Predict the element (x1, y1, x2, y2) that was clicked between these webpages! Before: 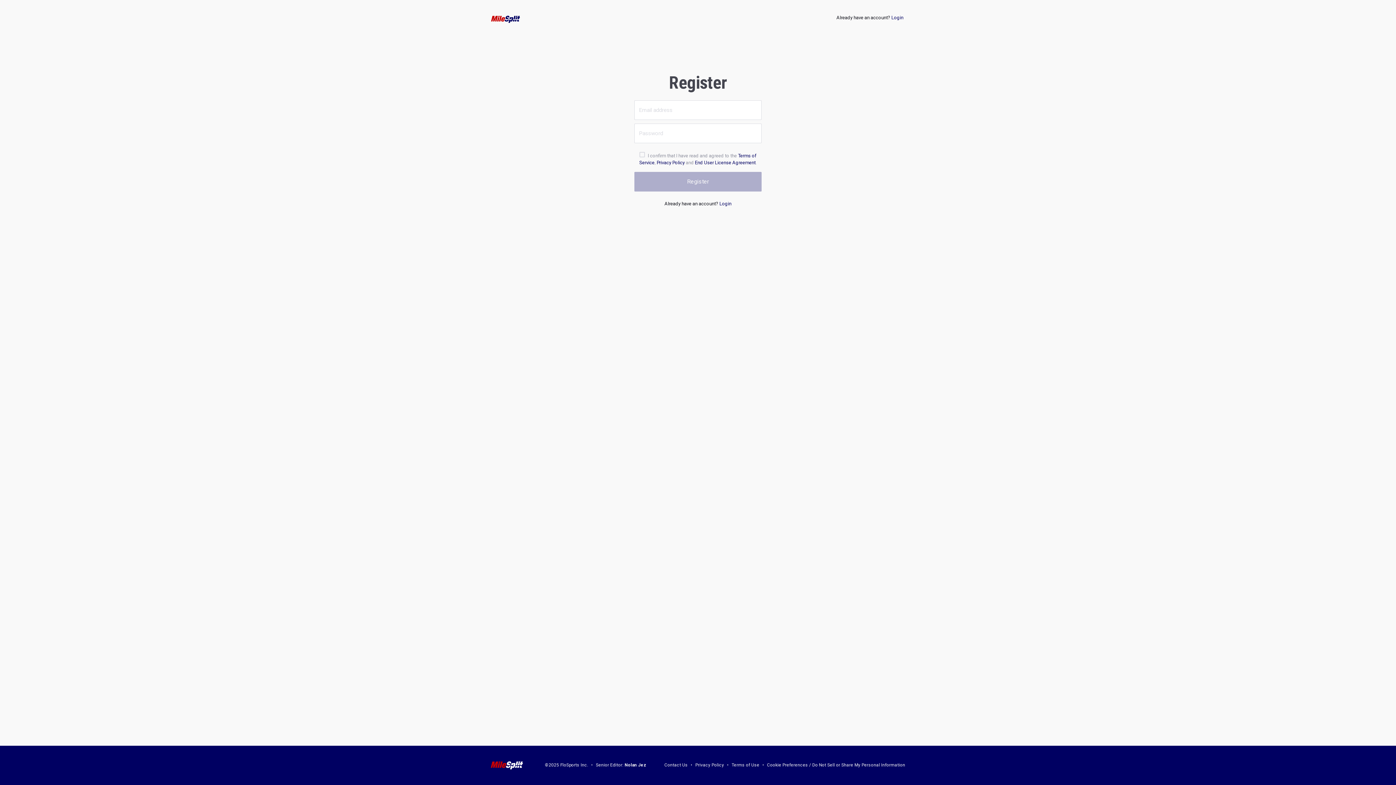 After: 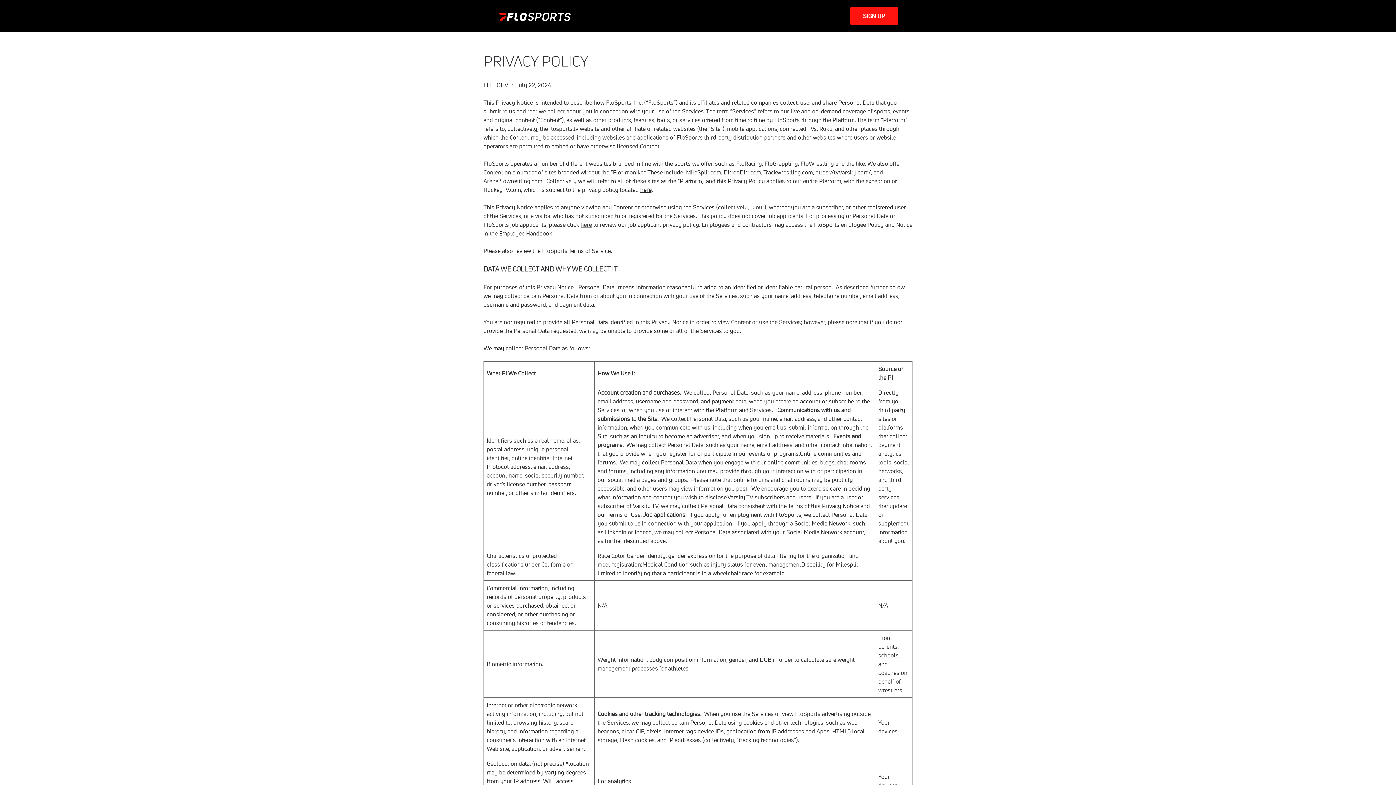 Action: label: Privacy Policy bbox: (695, 763, 724, 768)